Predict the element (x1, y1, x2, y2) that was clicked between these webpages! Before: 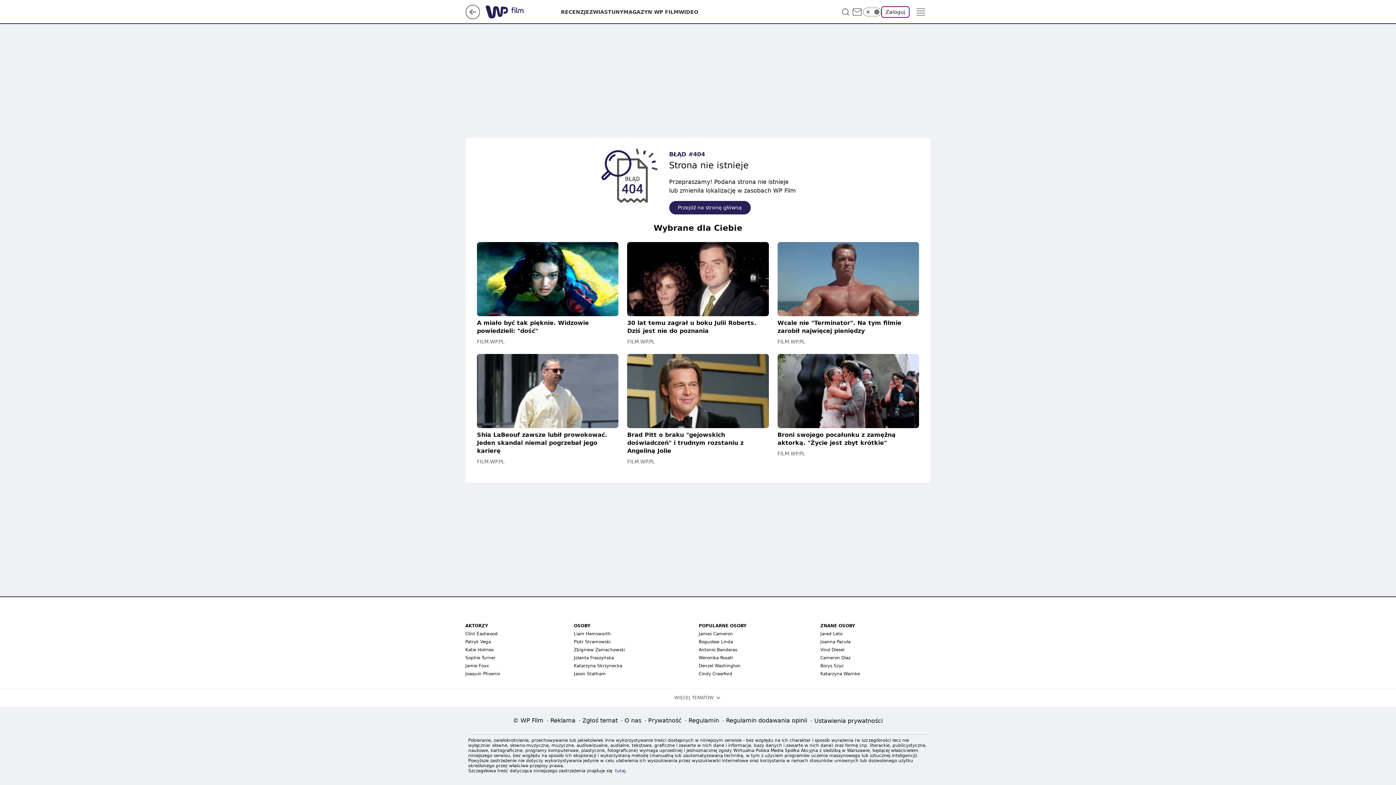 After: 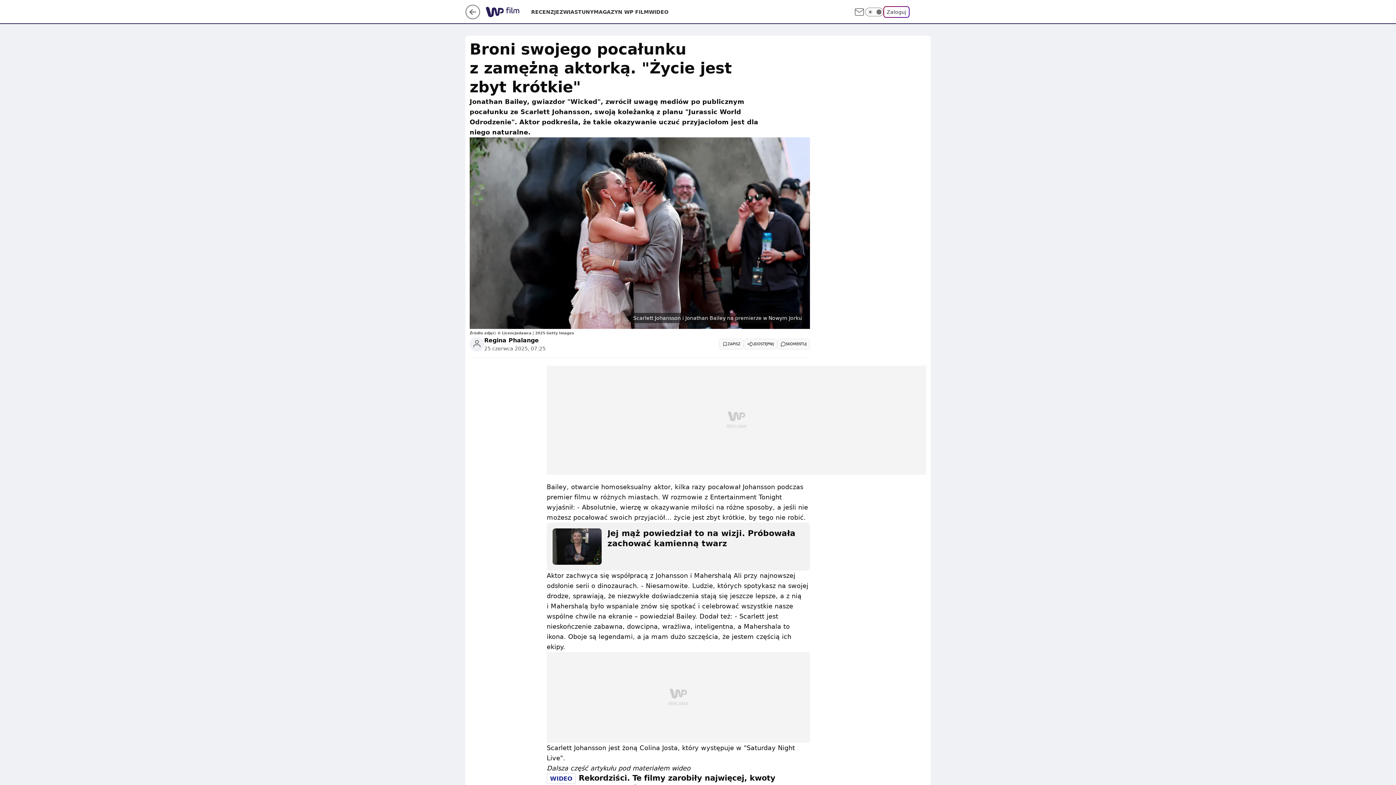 Action: label: Broni swojego pocałunku z zamężną aktorką. "Życie jest zbyt krótkie" bbox: (777, 354, 919, 447)